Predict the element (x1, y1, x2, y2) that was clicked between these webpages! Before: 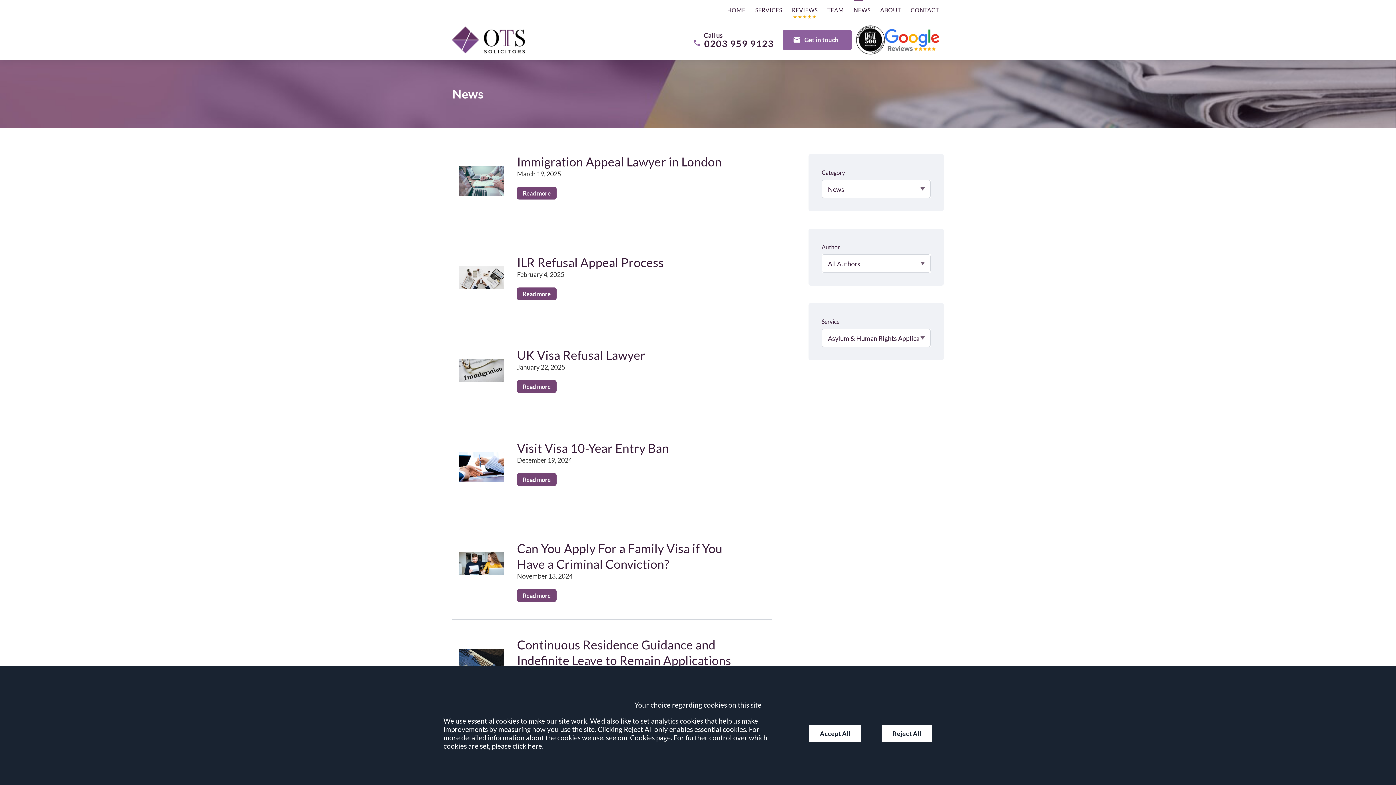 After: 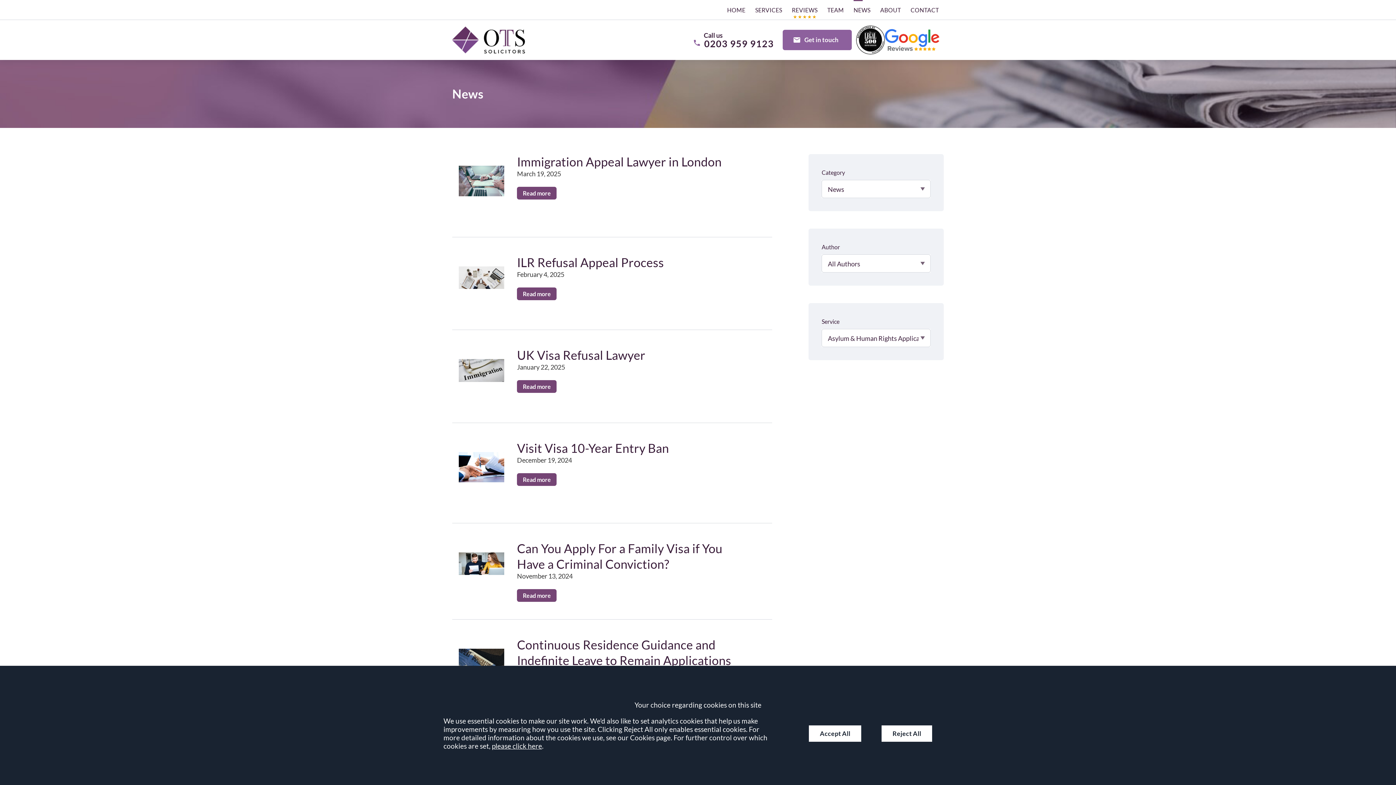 Action: label: see our Cookies page bbox: (606, 733, 670, 742)